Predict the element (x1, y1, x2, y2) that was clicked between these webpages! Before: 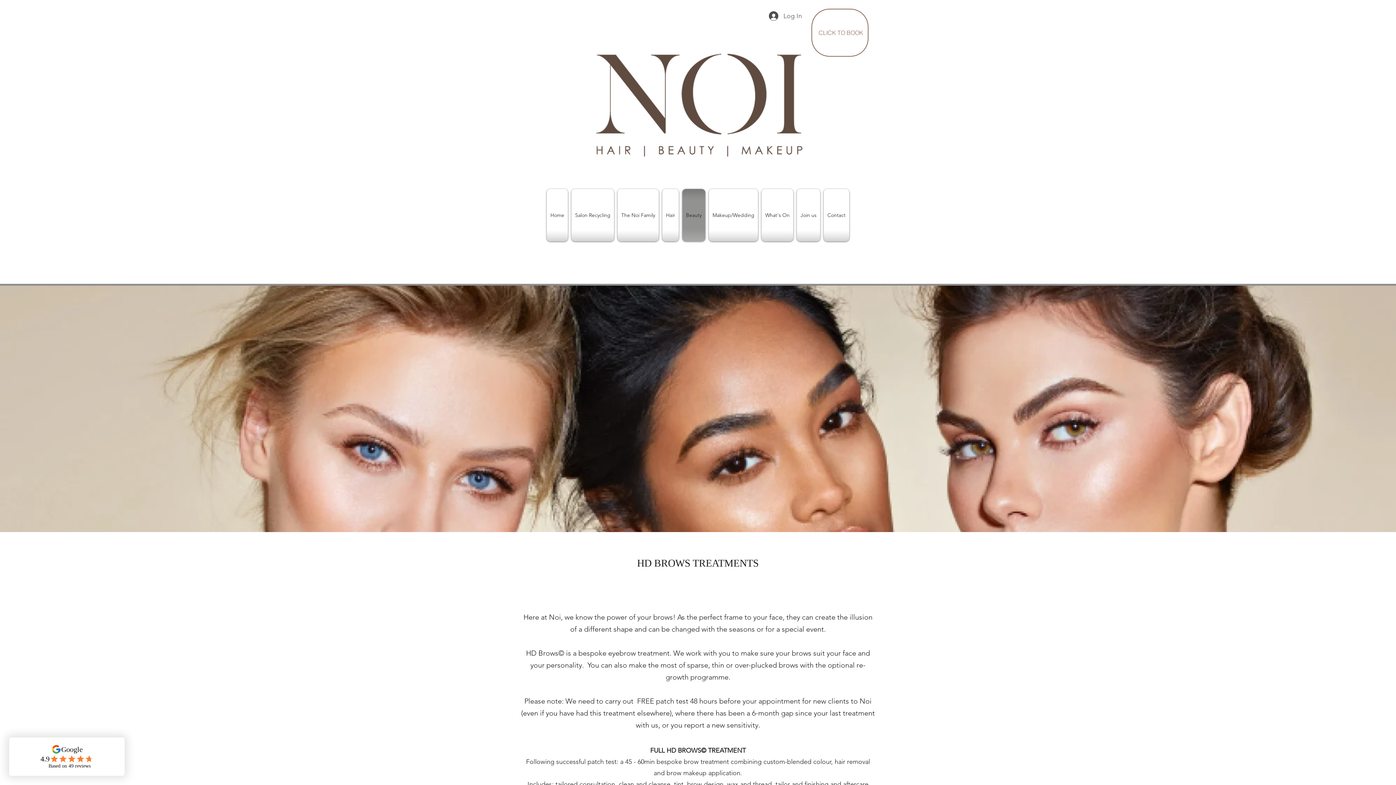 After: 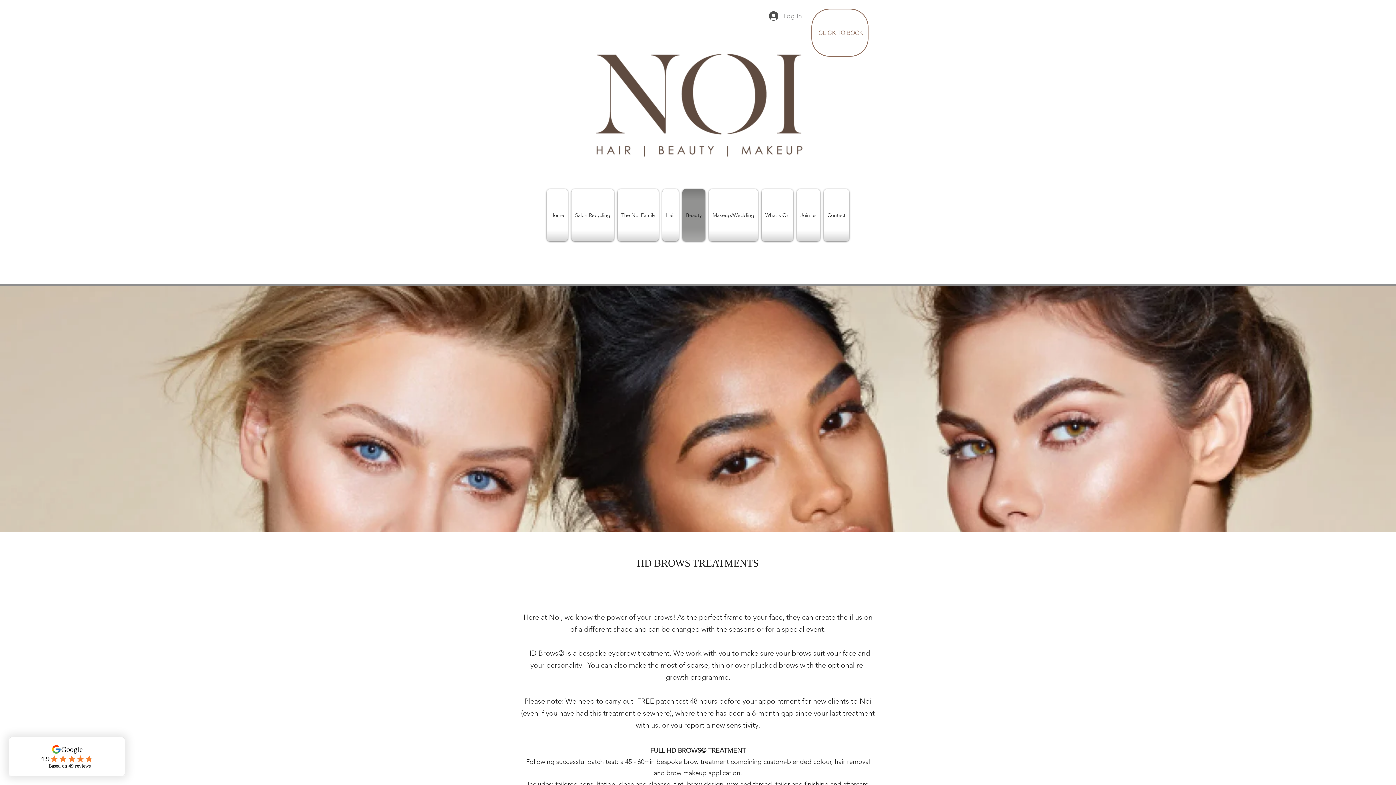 Action: label: Log In bbox: (764, 8, 807, 23)